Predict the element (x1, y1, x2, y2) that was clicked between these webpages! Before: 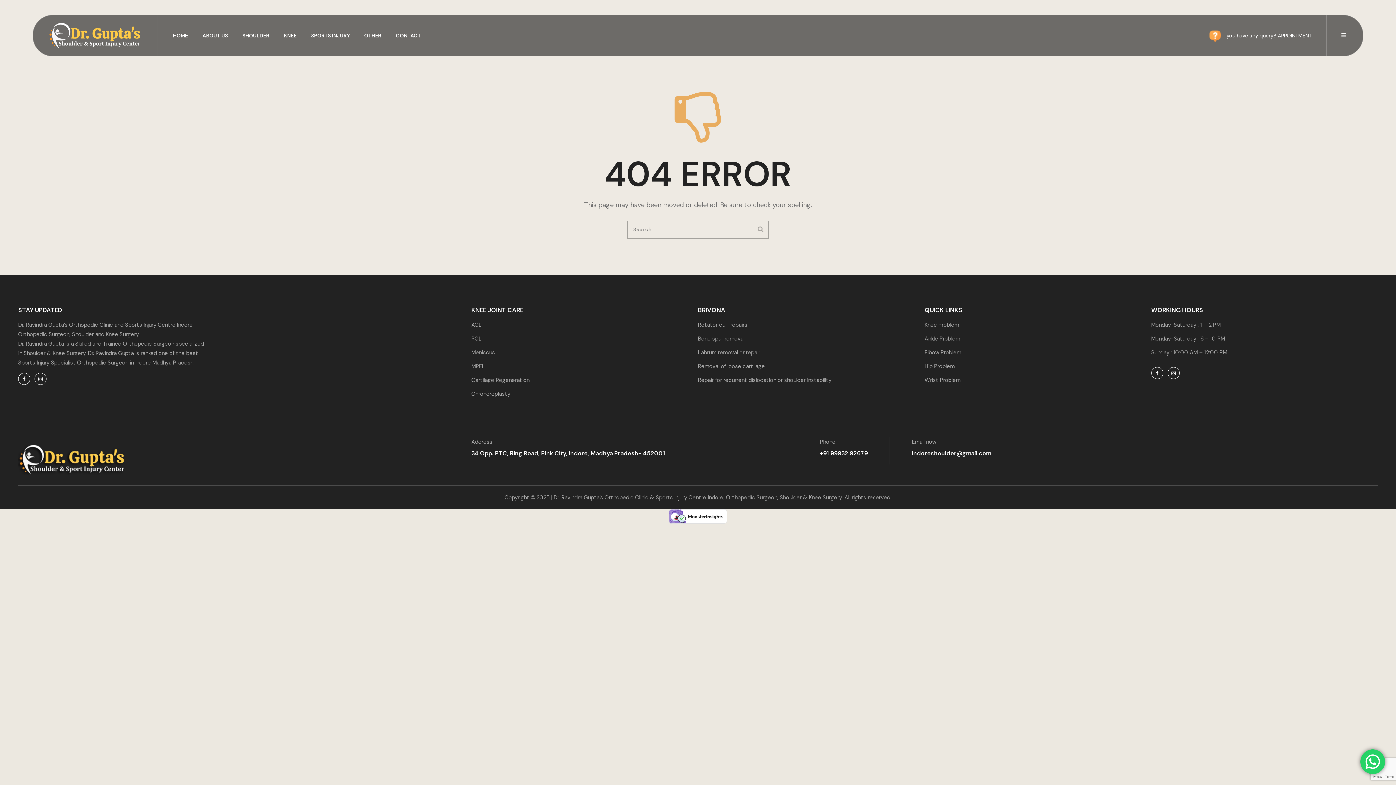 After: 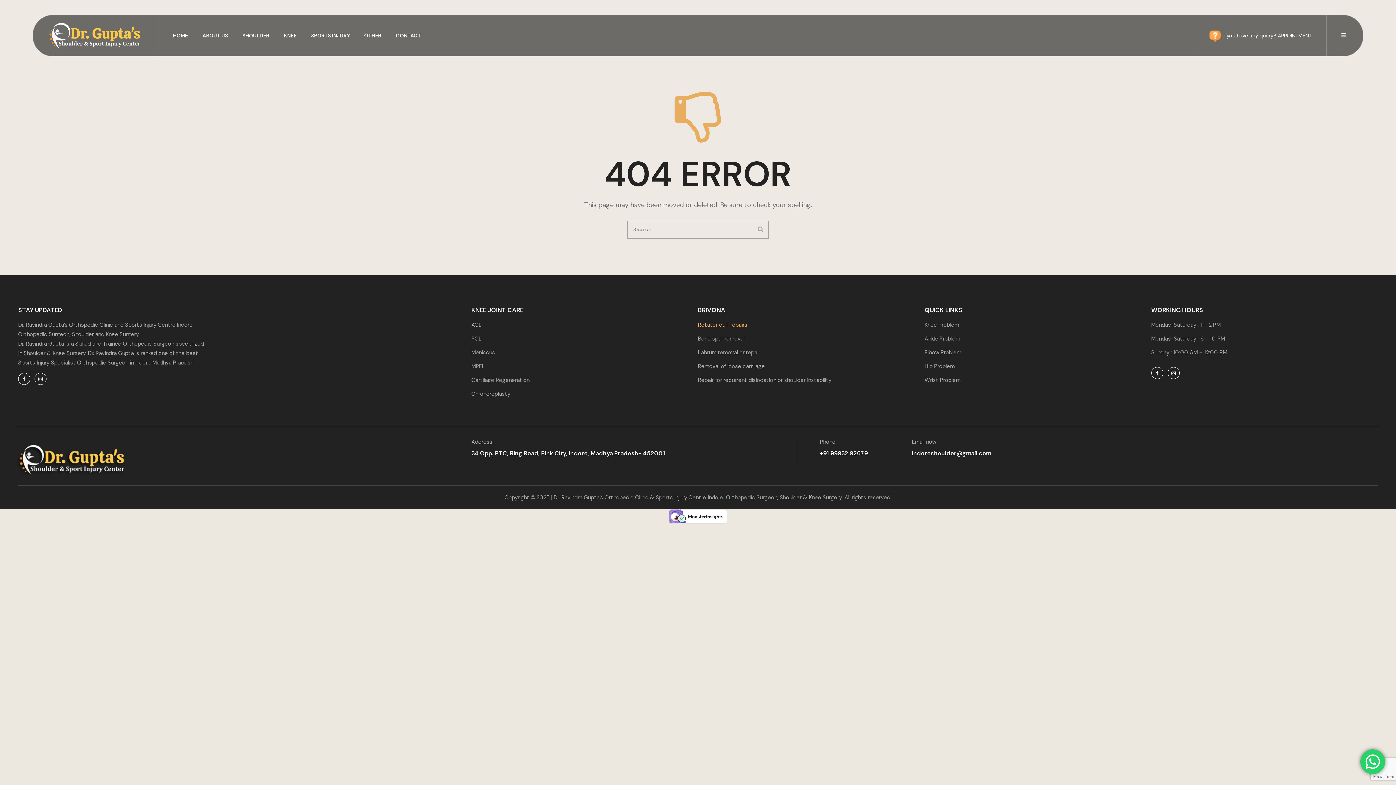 Action: label: Rotator cuff repairs bbox: (698, 320, 747, 329)